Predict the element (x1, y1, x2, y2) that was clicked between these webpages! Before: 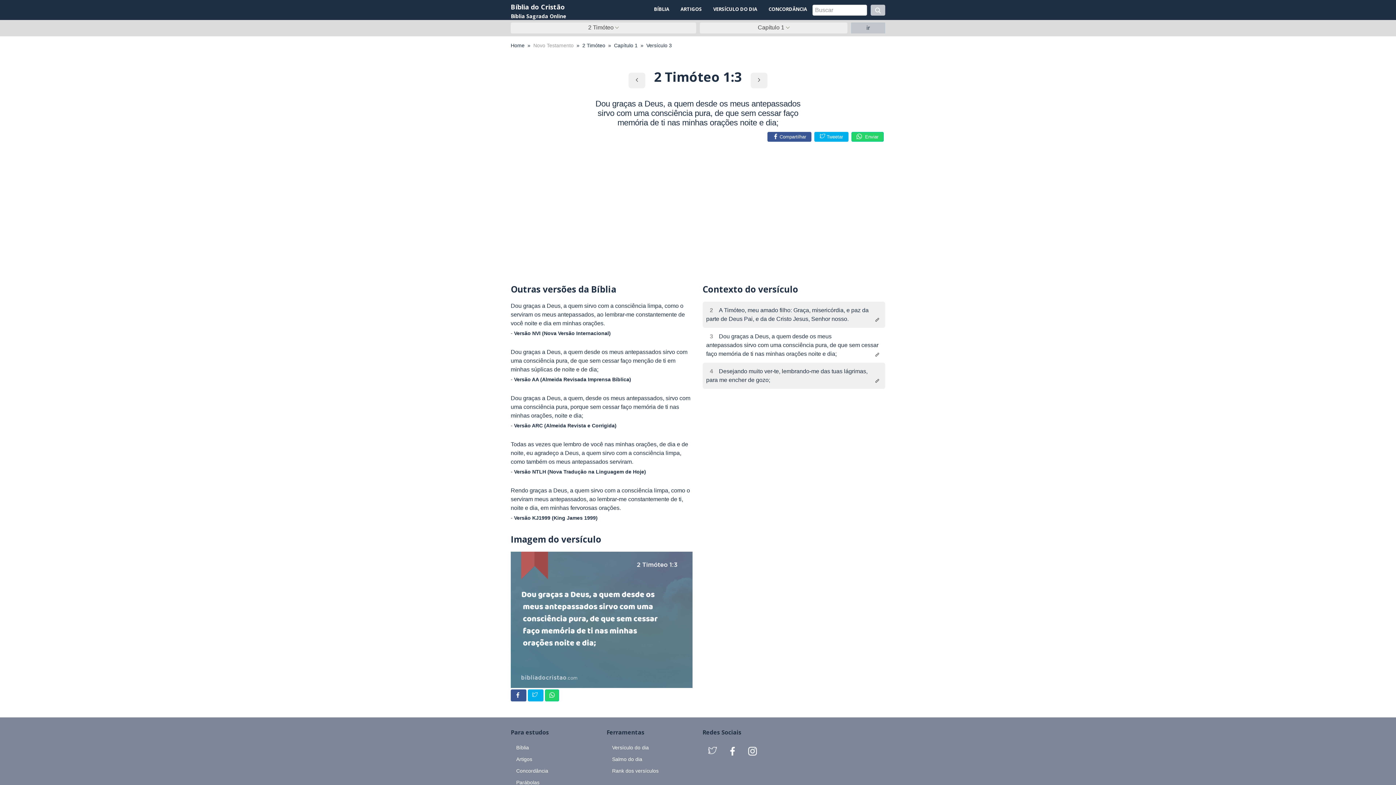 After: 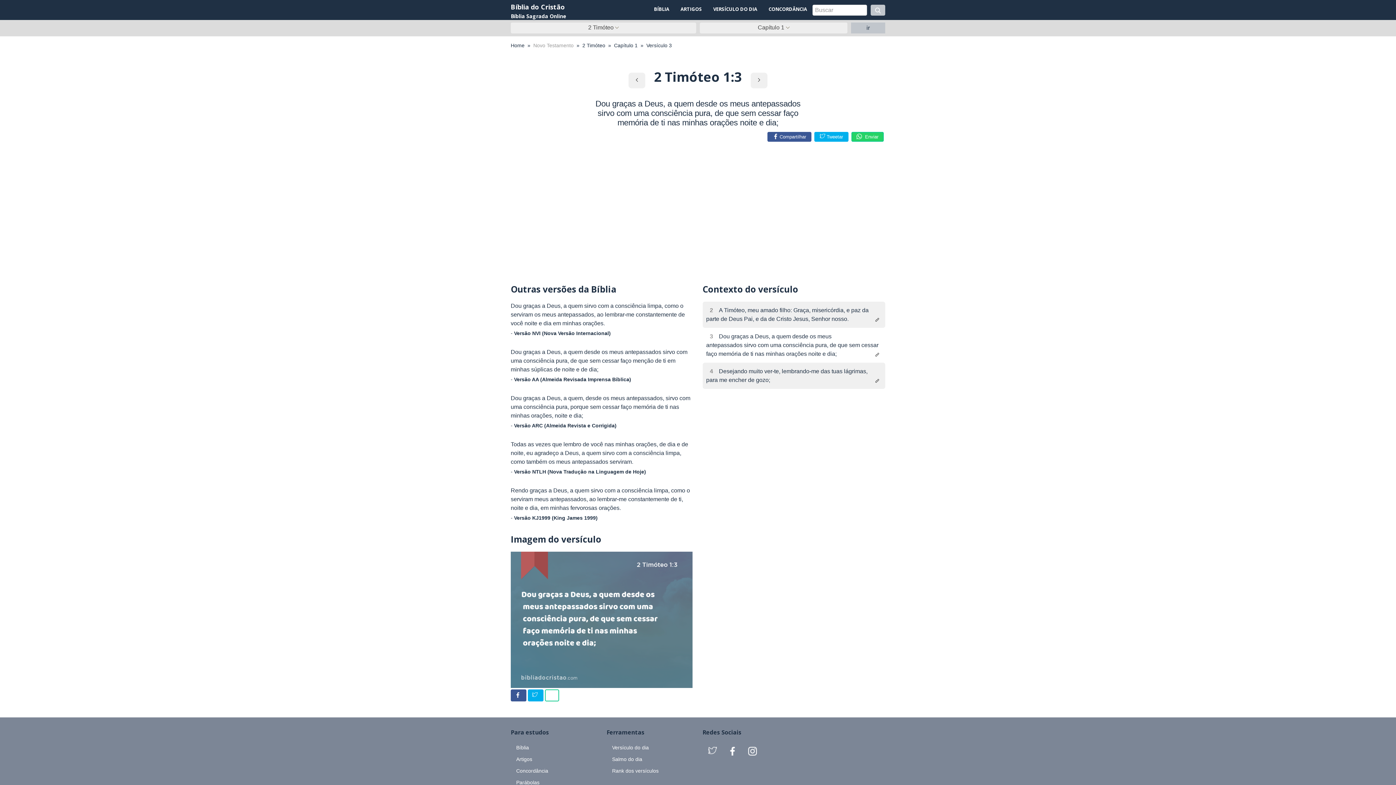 Action: bbox: (544, 689, 559, 701)